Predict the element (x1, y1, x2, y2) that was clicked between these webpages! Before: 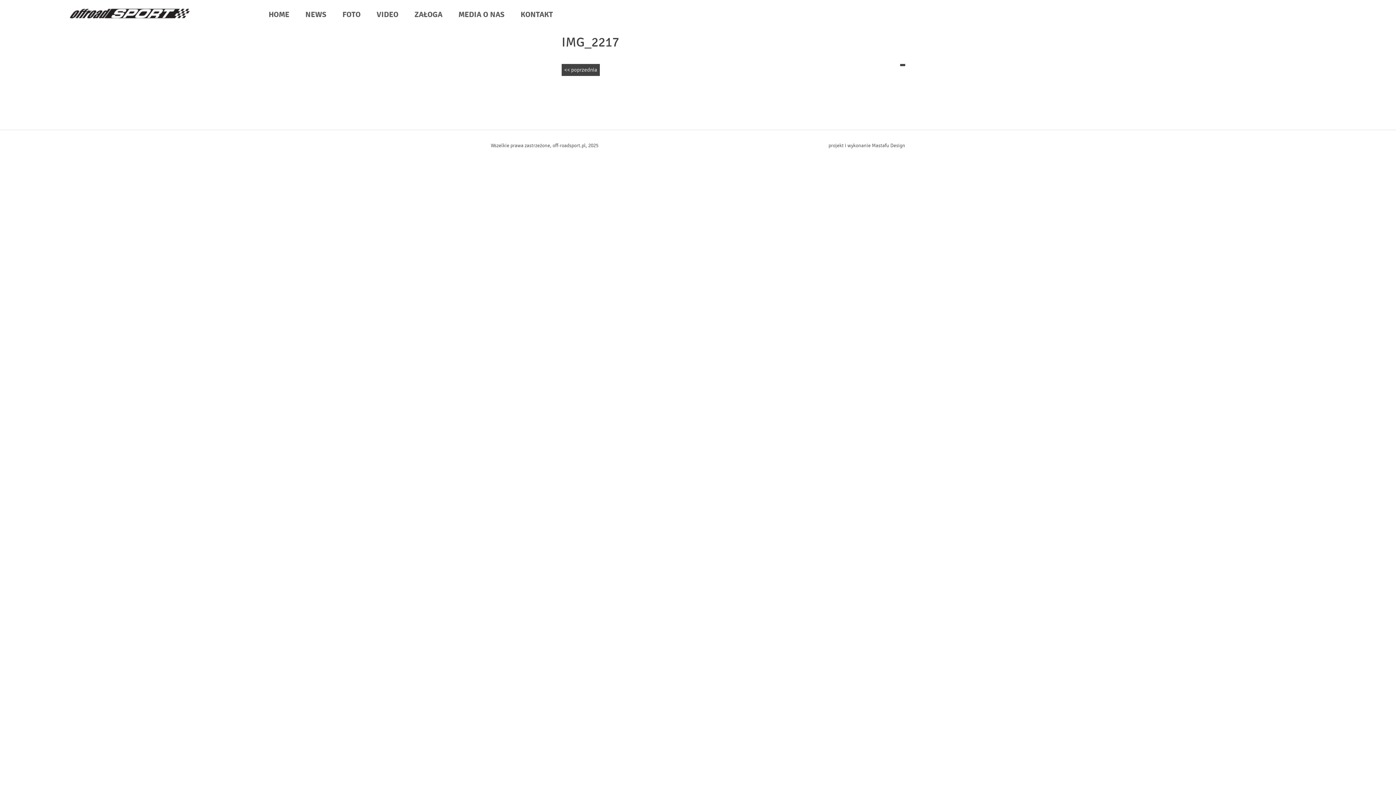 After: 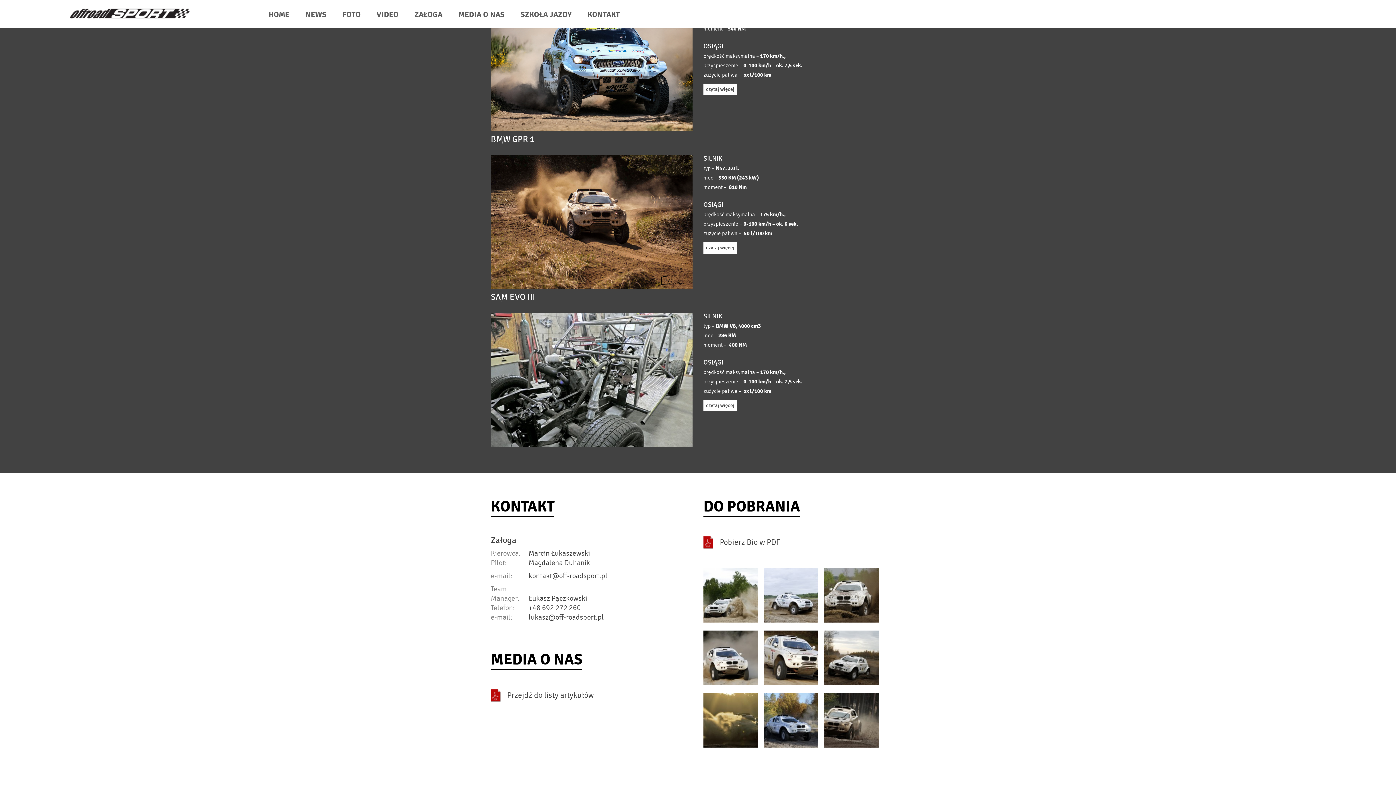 Action: label: KONTAKT bbox: (520, 7, 553, 23)